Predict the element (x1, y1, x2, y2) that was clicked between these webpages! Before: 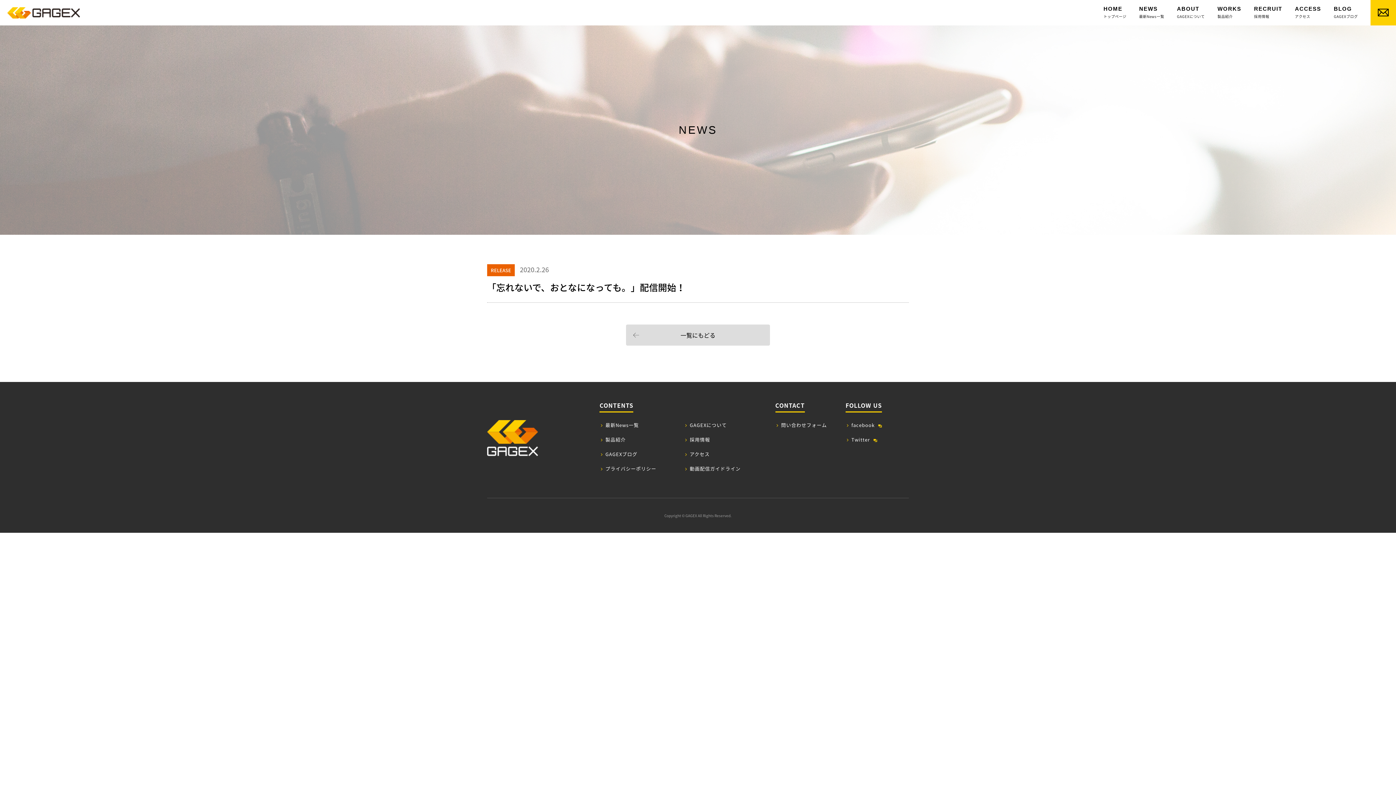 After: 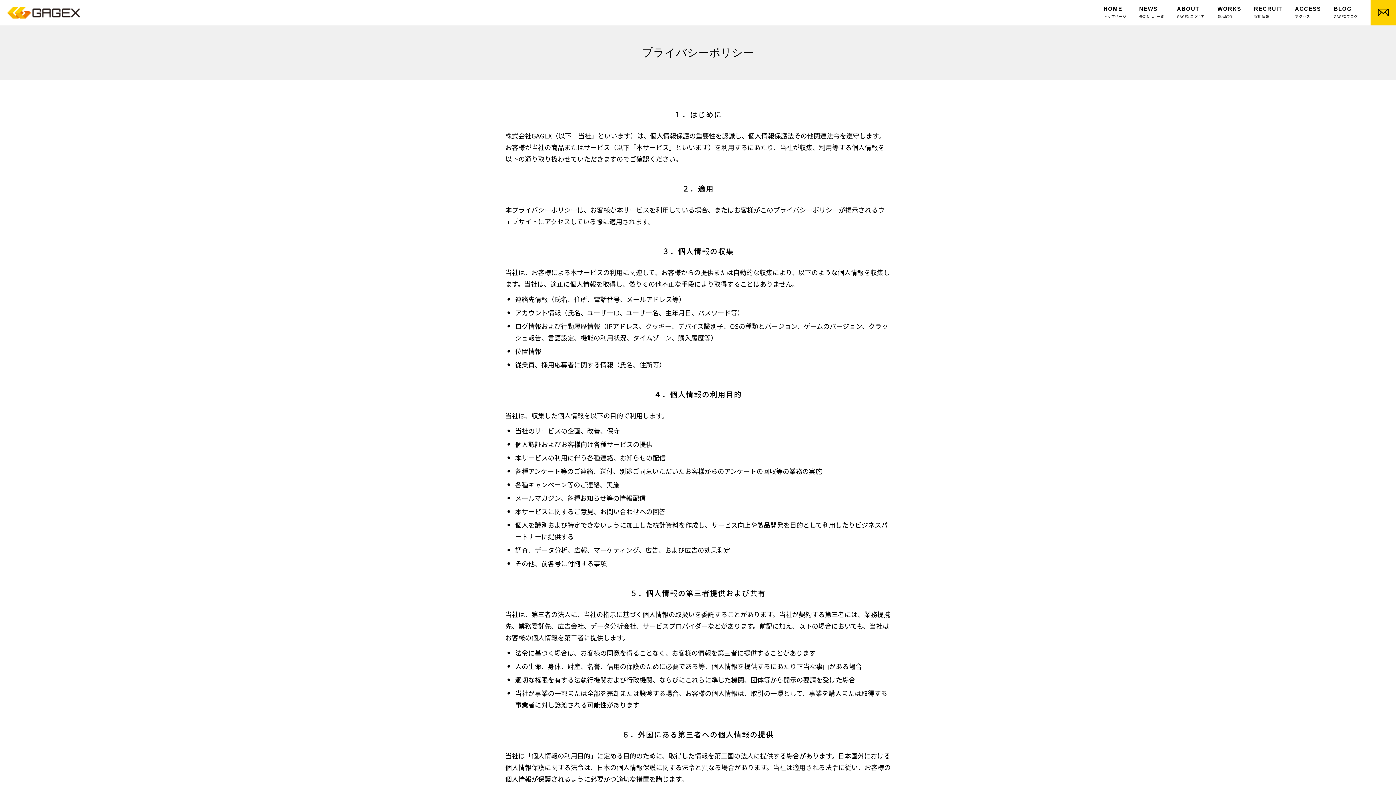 Action: bbox: (599, 465, 656, 472) label: プライバシーポリシー